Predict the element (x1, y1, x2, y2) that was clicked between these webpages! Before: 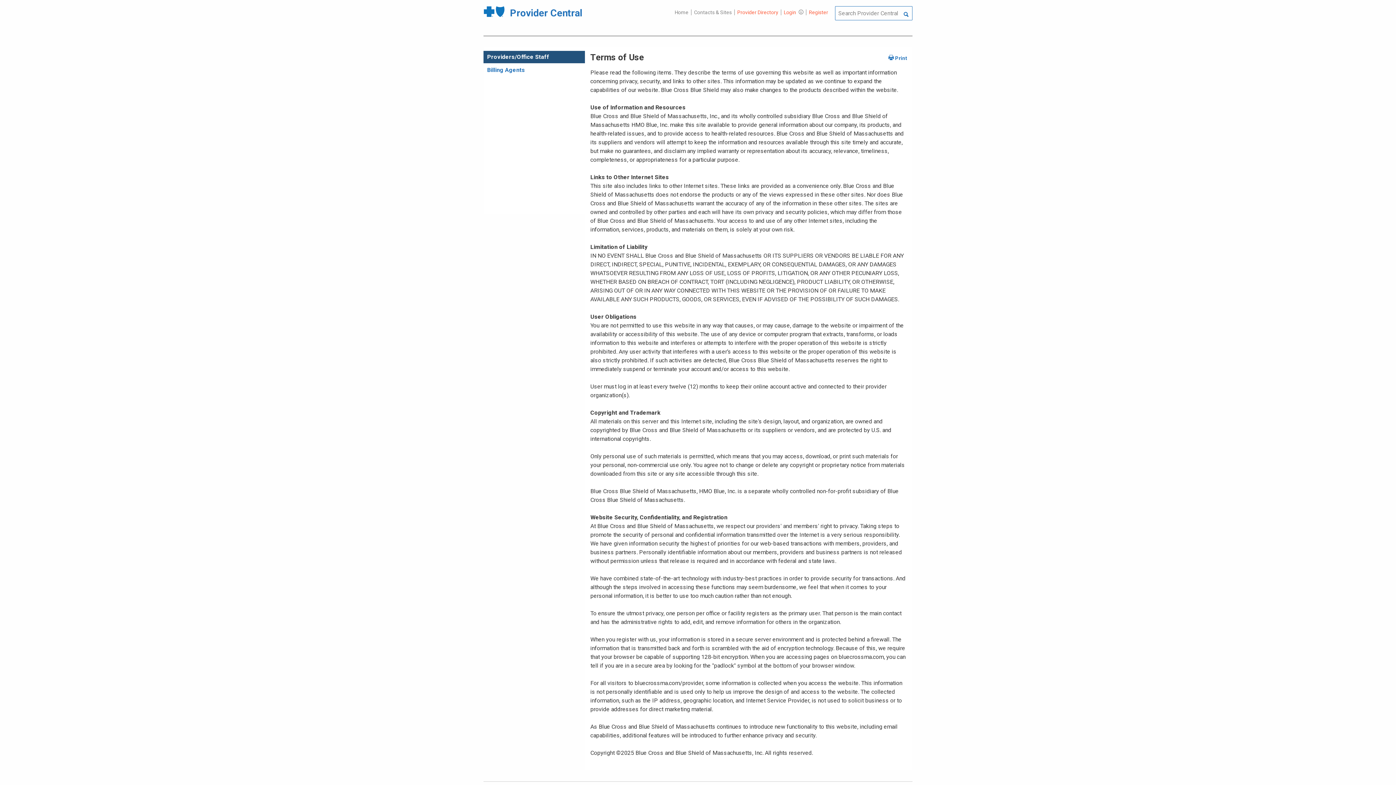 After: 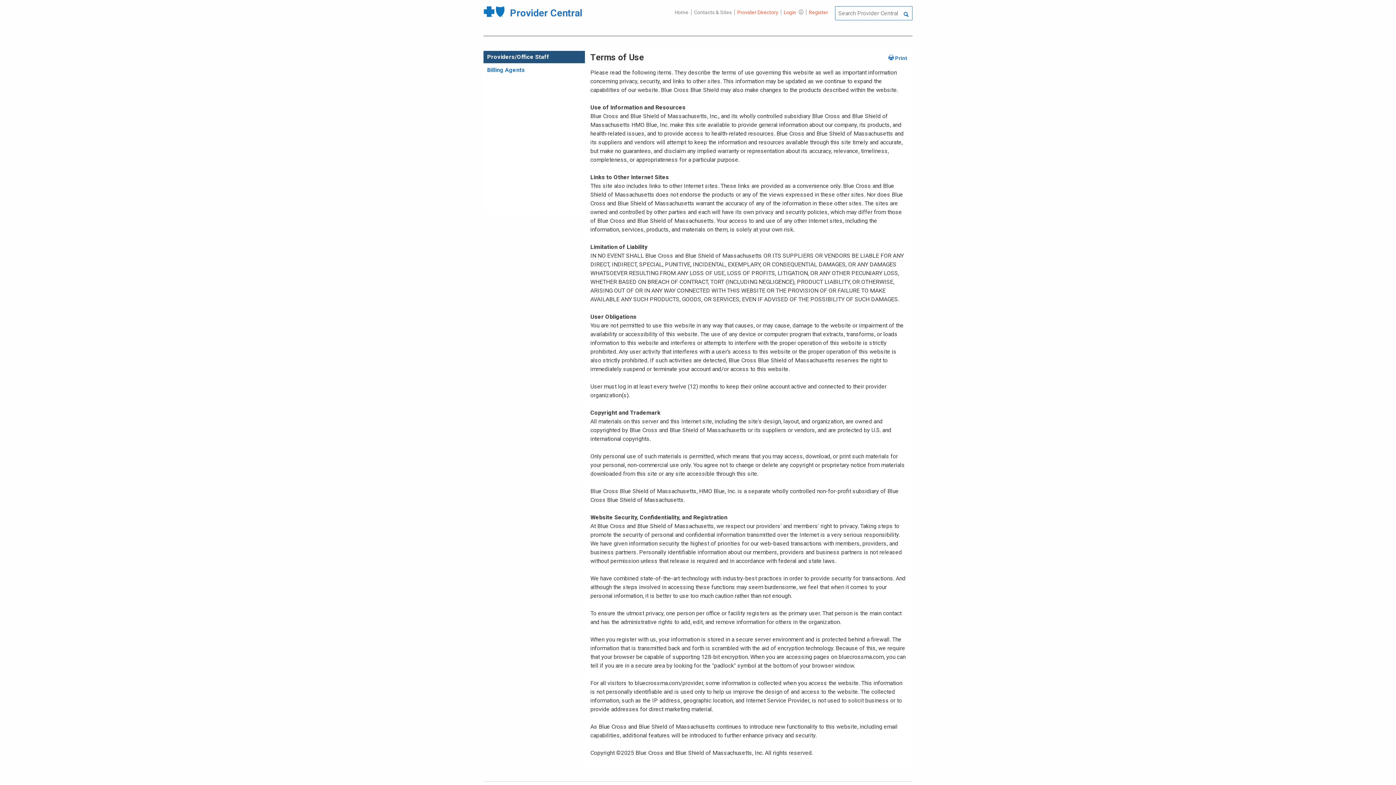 Action: label: Providers/Office Staff bbox: (483, 50, 585, 63)